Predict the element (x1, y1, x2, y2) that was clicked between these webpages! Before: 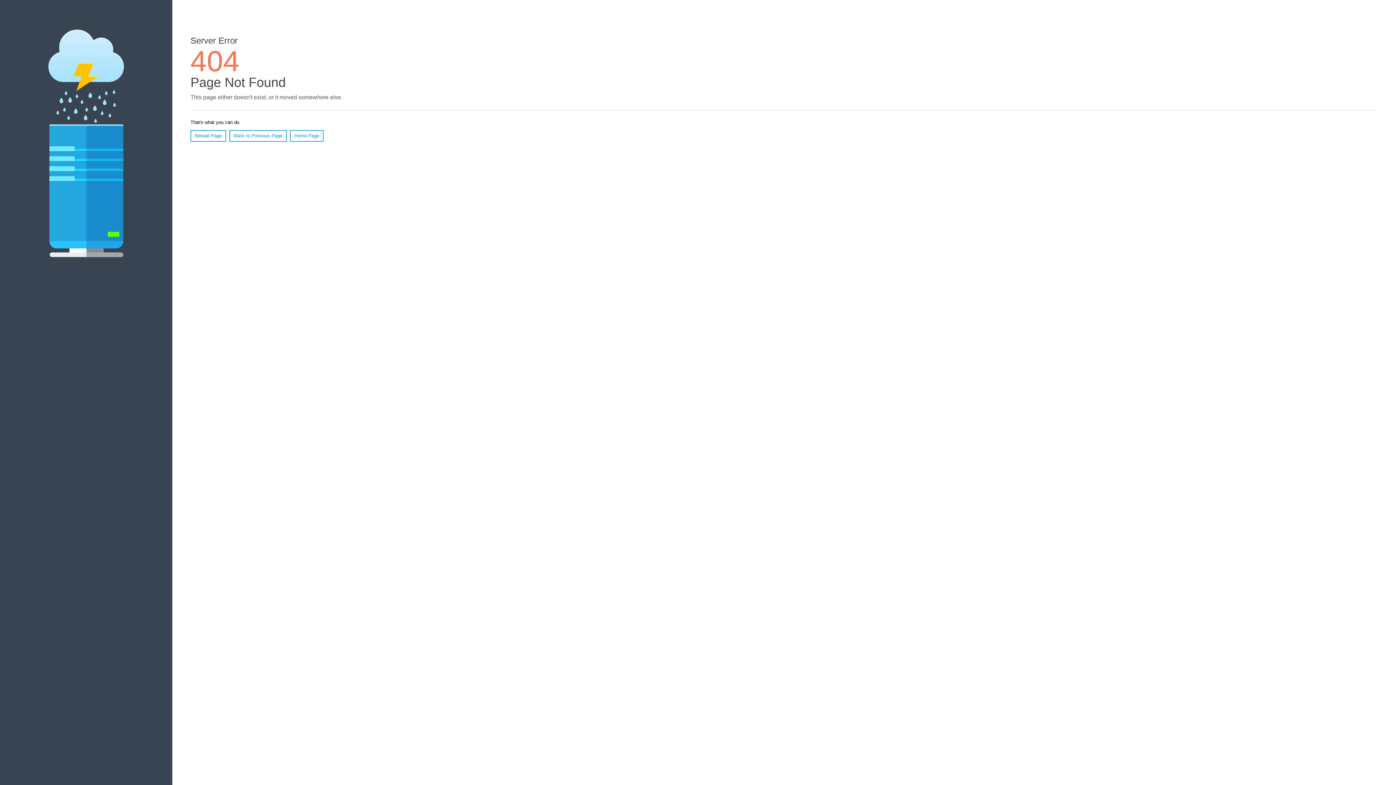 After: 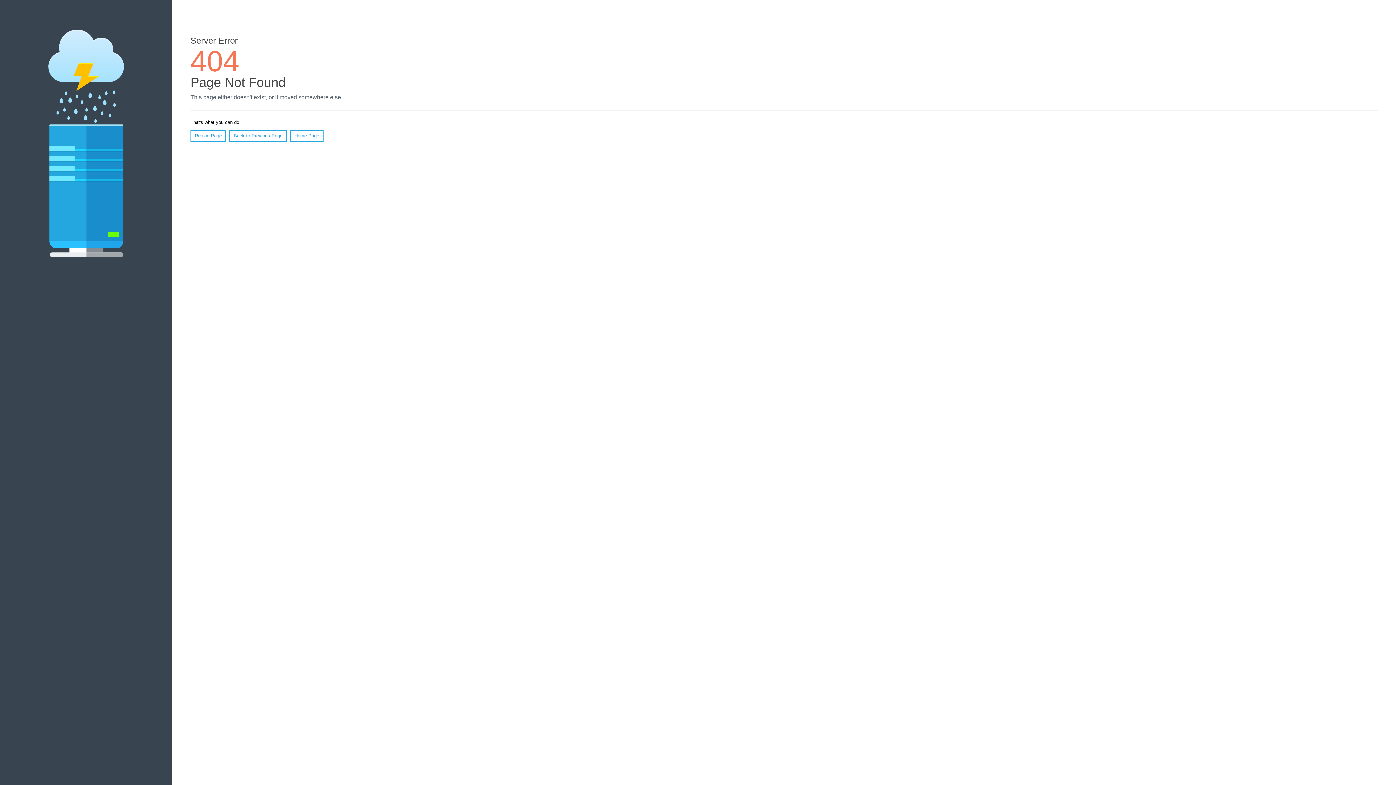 Action: bbox: (190, 130, 226, 141) label: Reload Page